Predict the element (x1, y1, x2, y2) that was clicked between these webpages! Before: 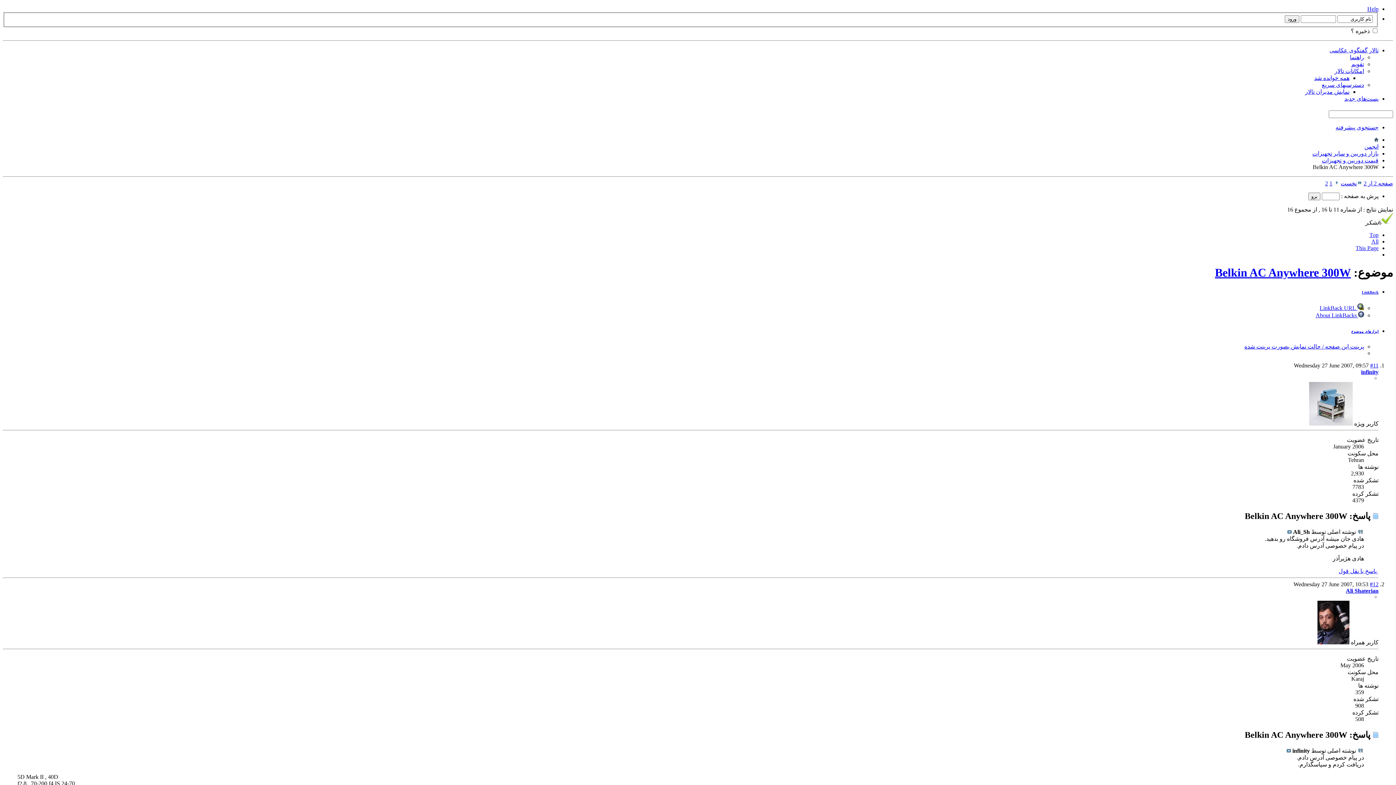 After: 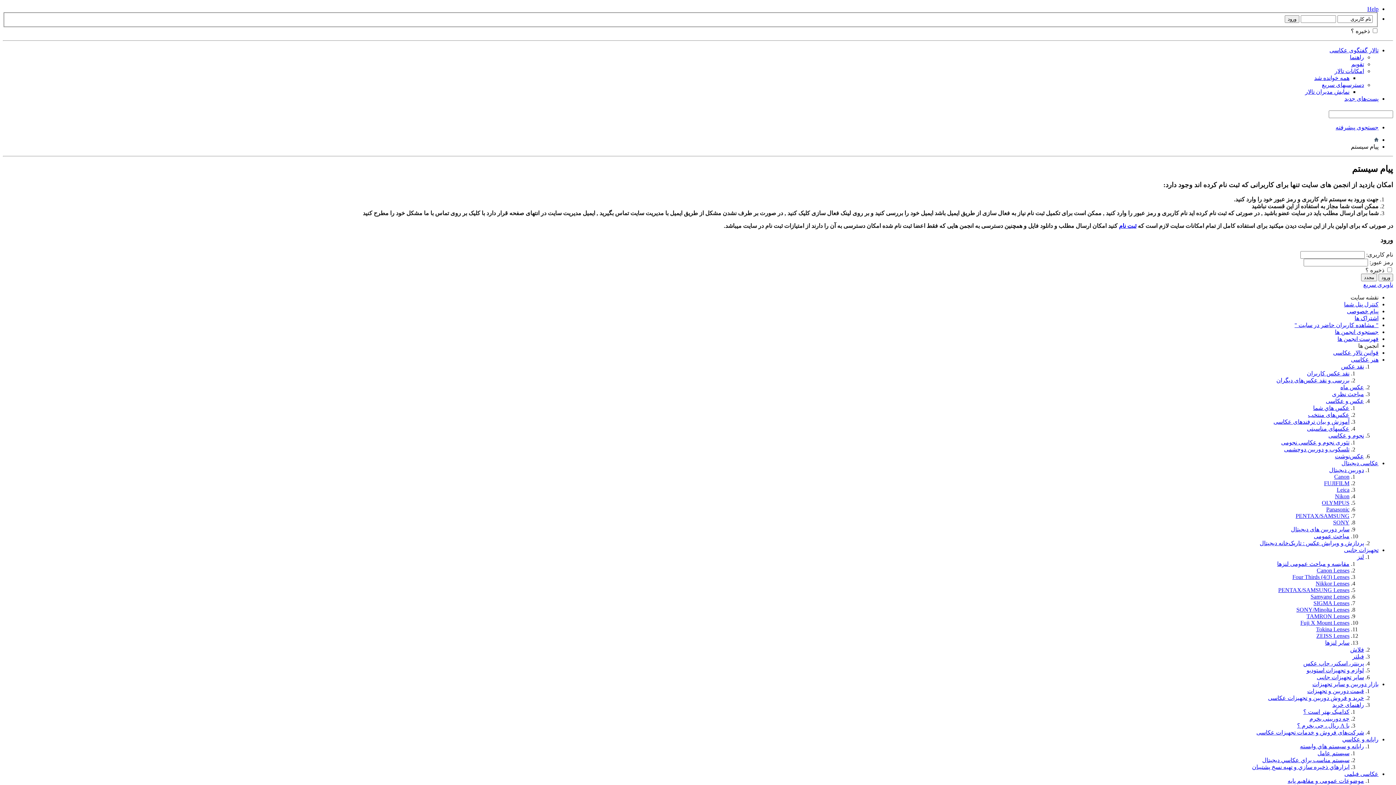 Action: bbox: (1309, 420, 1353, 426)